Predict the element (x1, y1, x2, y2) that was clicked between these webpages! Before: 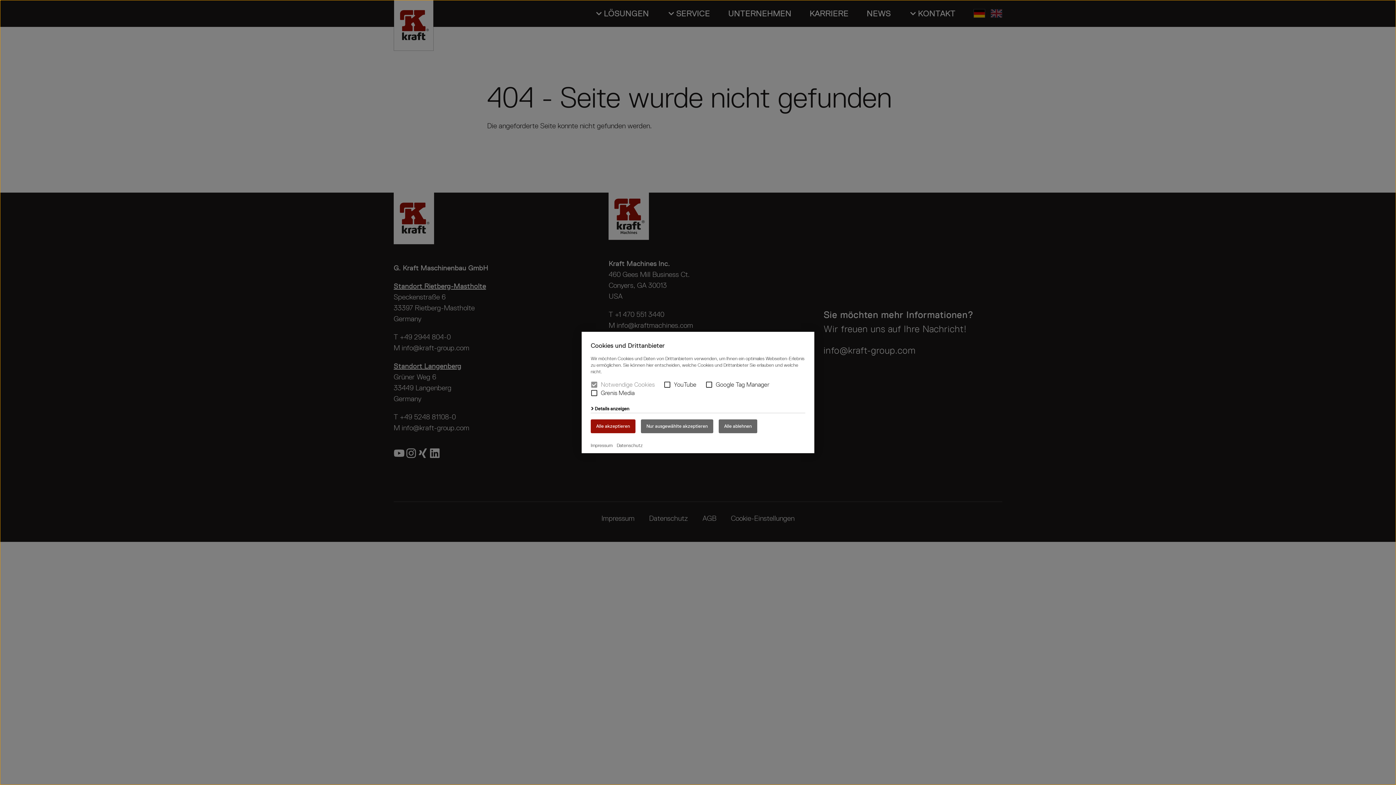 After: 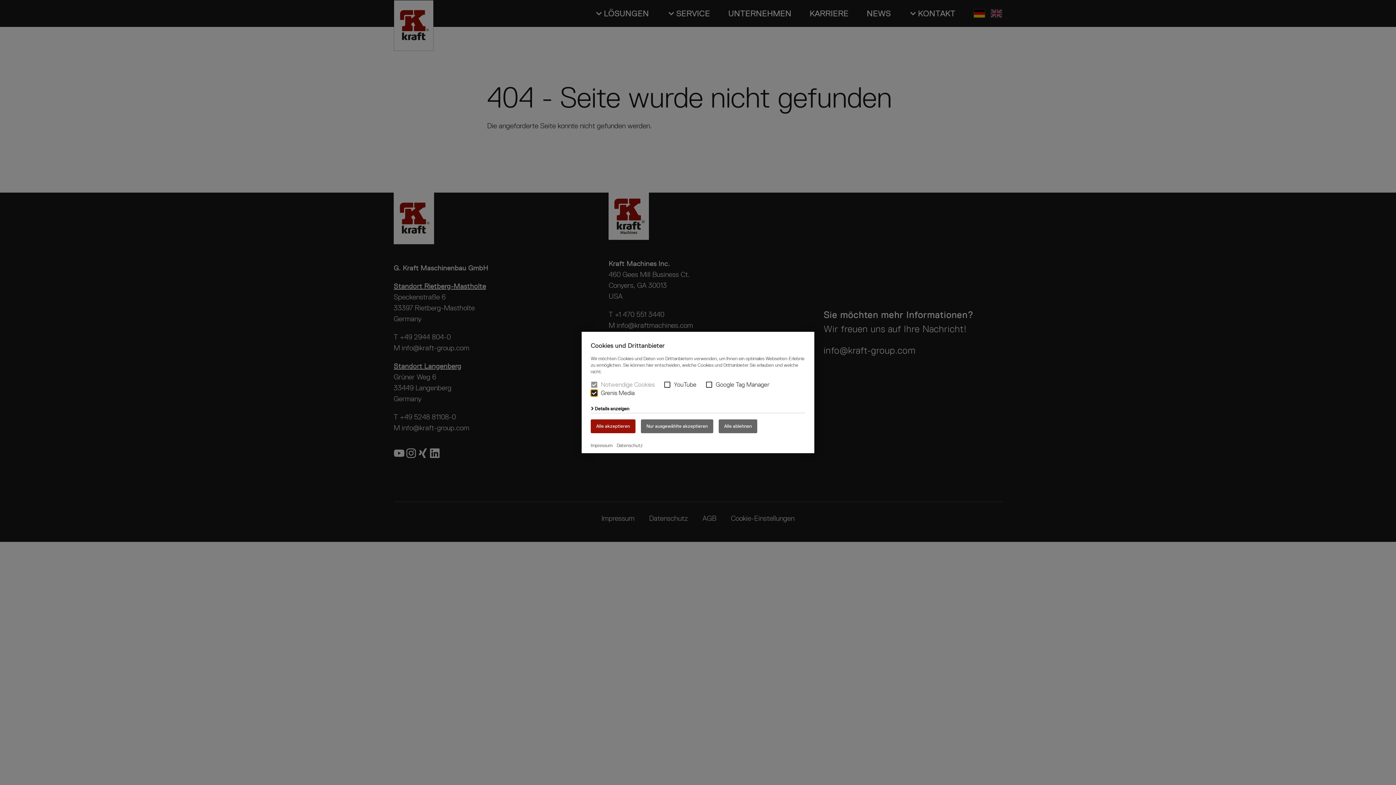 Action: bbox: (590, 389, 597, 396) label: Grenis Media